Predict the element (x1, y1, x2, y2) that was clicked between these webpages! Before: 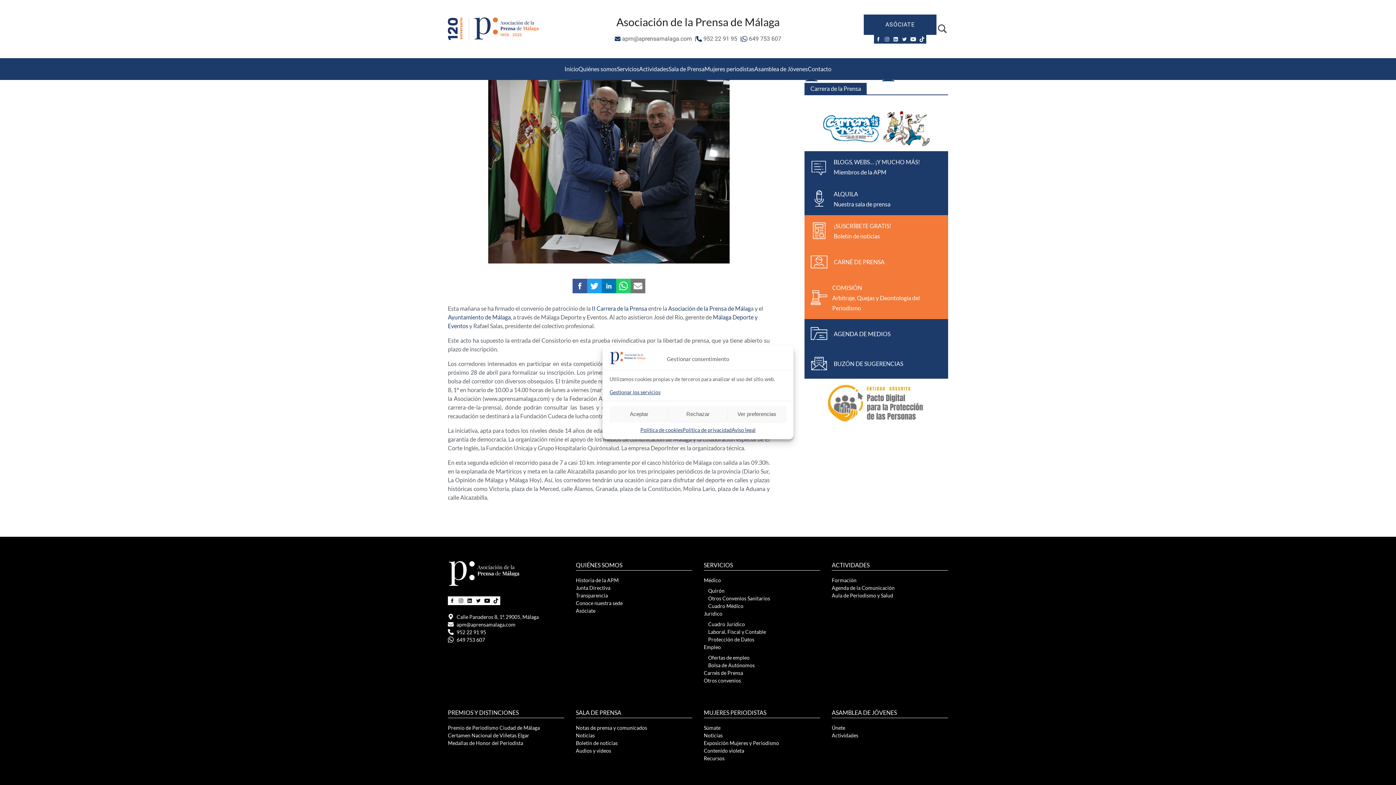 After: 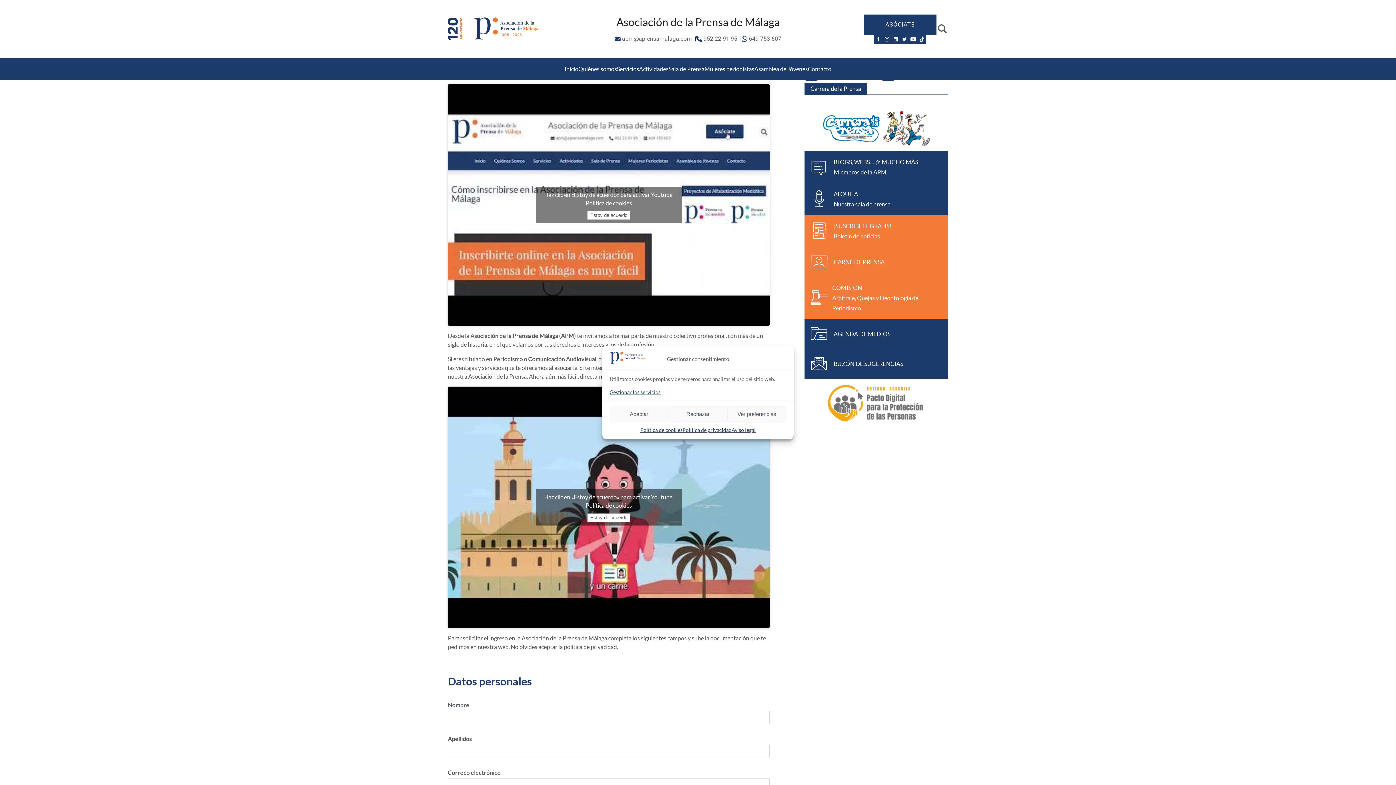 Action: label: Asóciate bbox: (576, 608, 595, 614)